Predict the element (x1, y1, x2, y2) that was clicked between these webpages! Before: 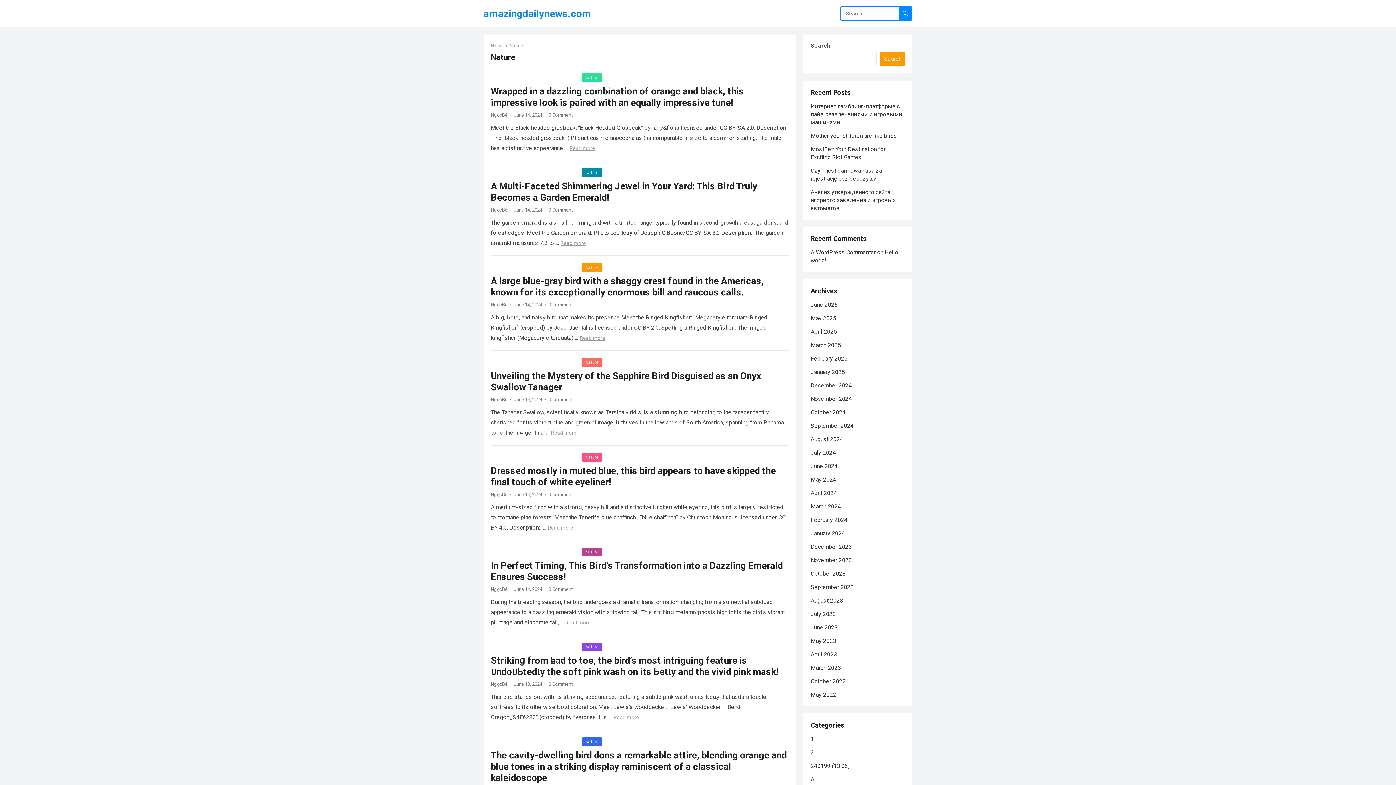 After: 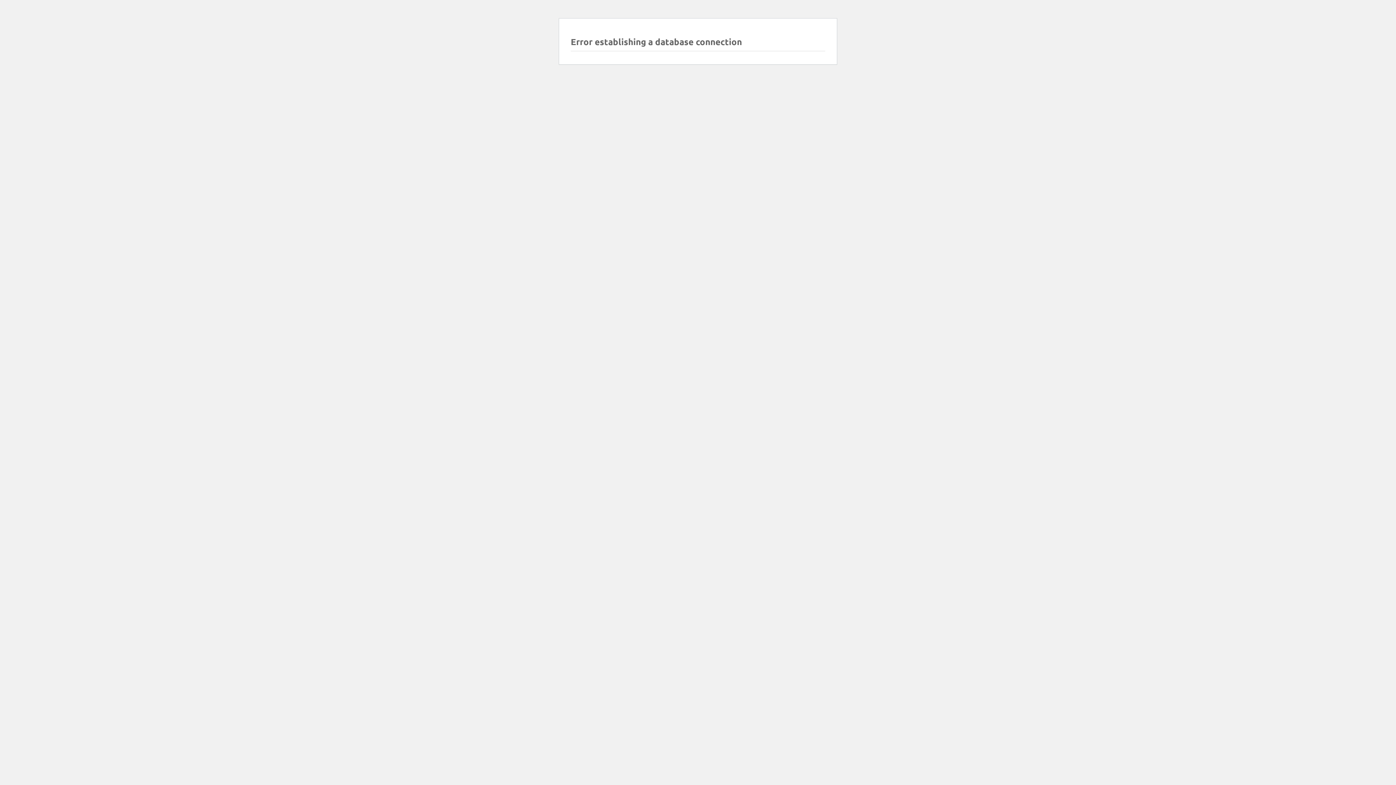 Action: bbox: (810, 449, 836, 456) label: July 2024